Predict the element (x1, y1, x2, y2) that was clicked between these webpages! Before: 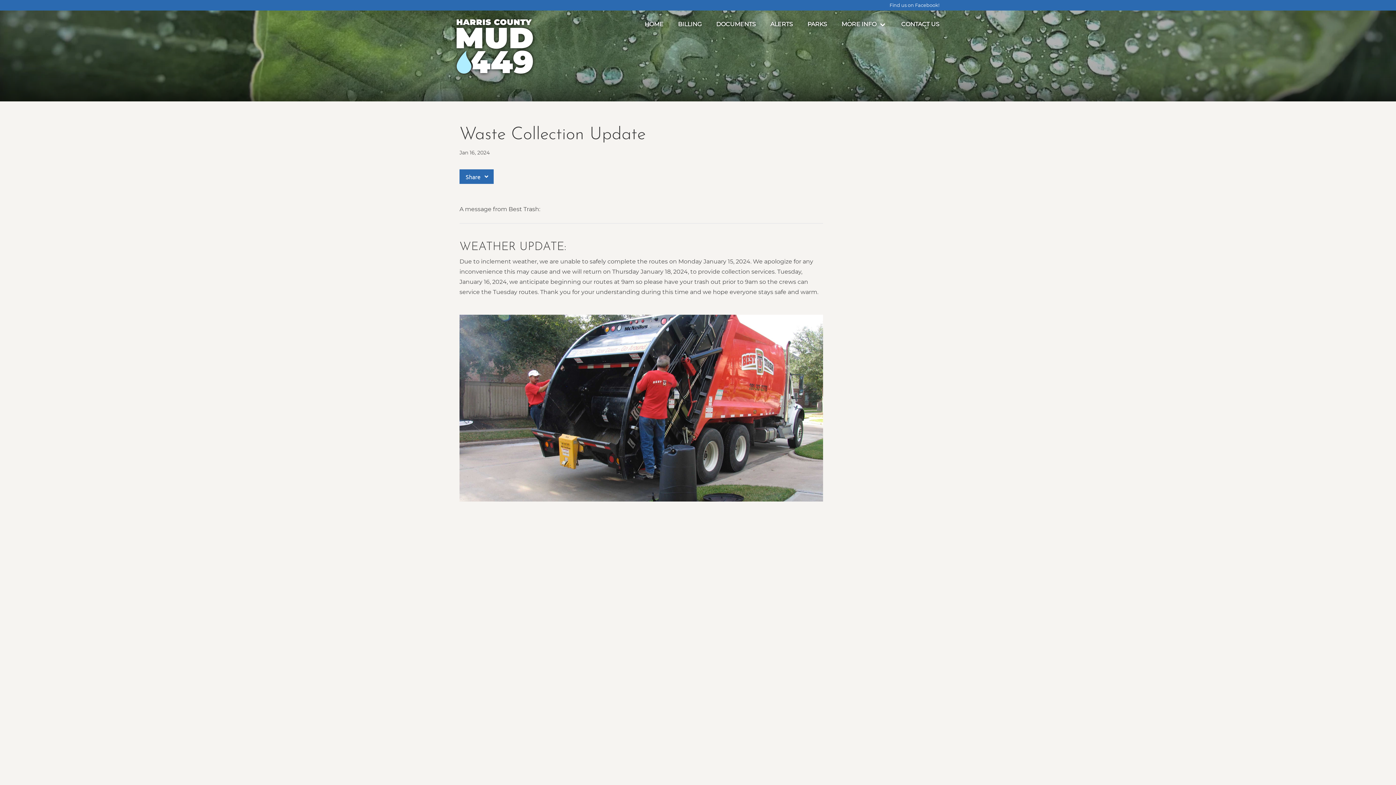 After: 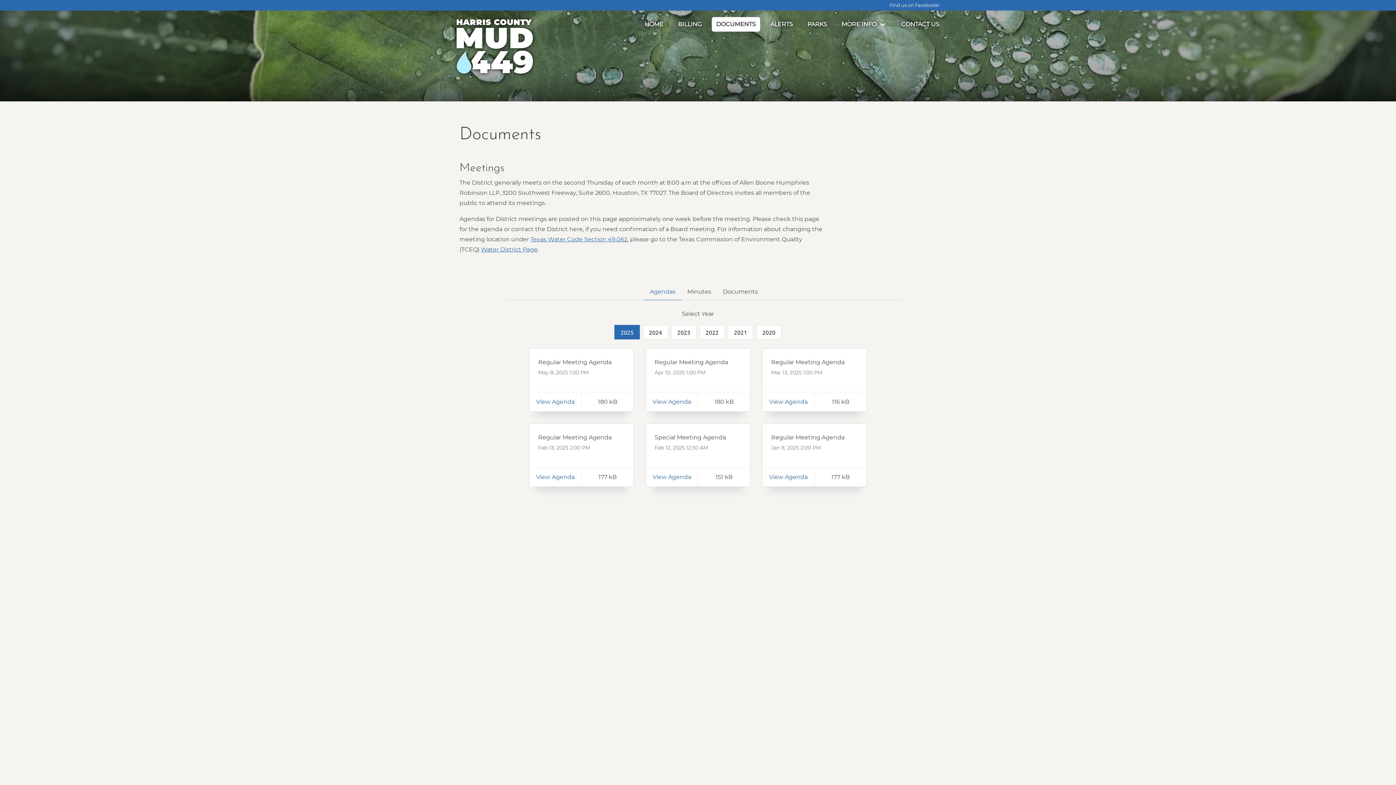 Action: label: DOCUMENTS bbox: (712, 17, 760, 31)